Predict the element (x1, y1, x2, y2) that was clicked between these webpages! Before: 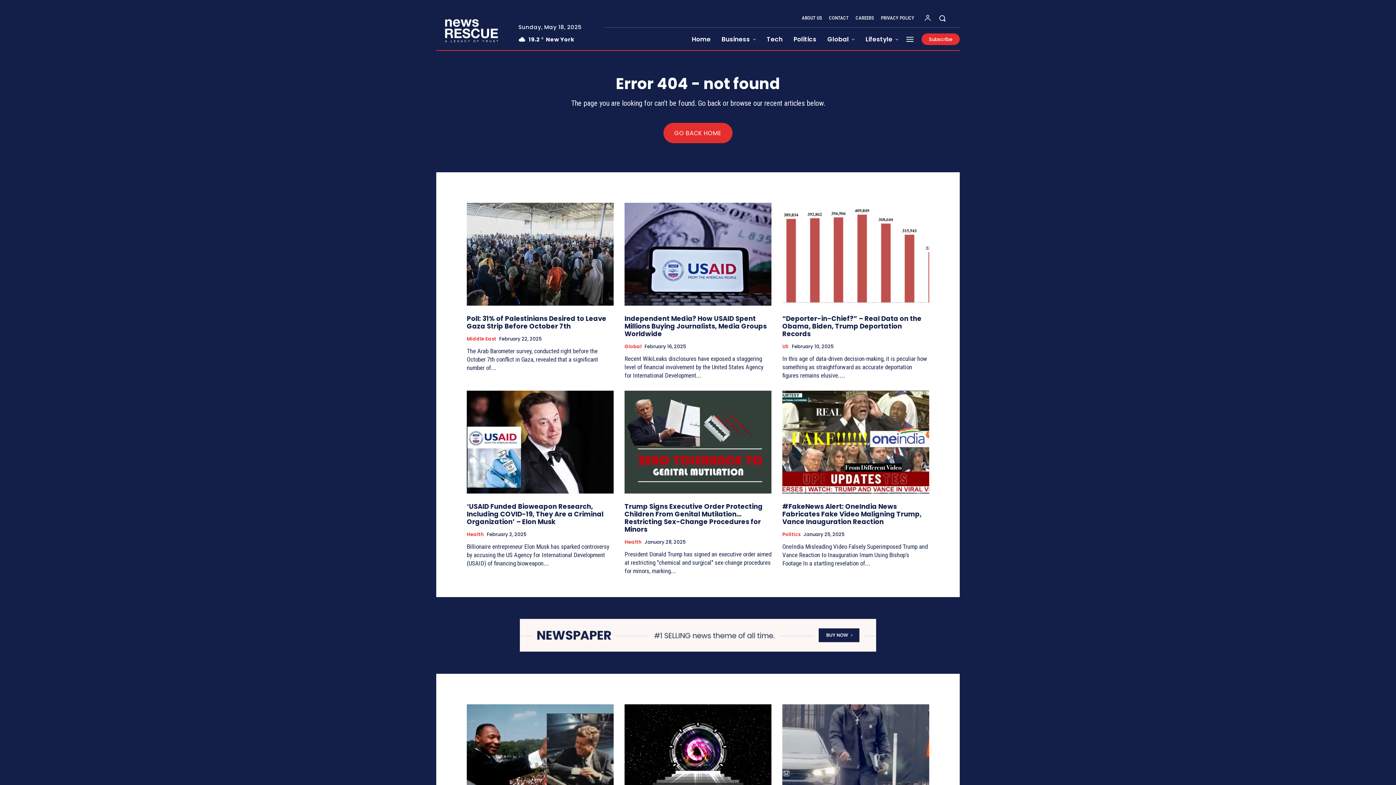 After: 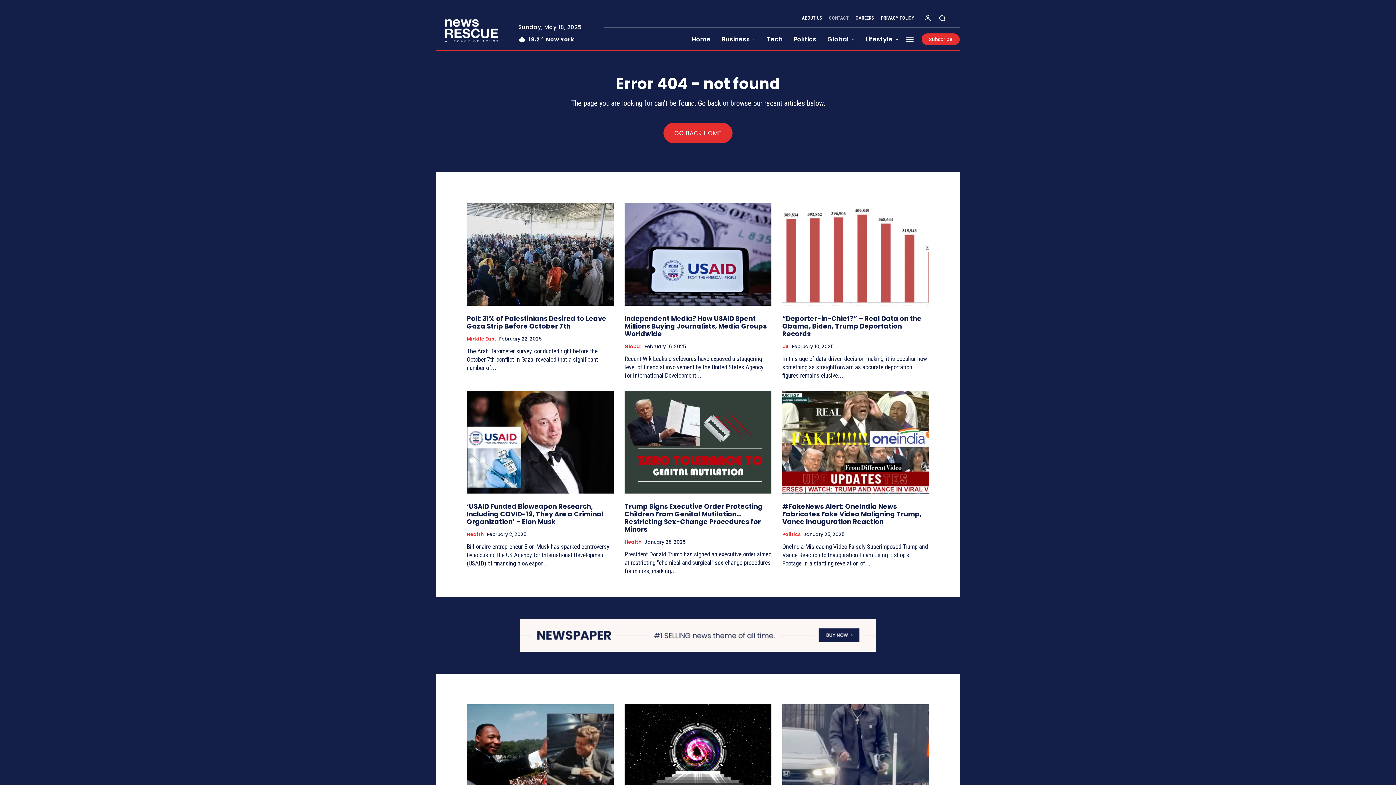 Action: bbox: (828, 9, 849, 27) label: CONTACT